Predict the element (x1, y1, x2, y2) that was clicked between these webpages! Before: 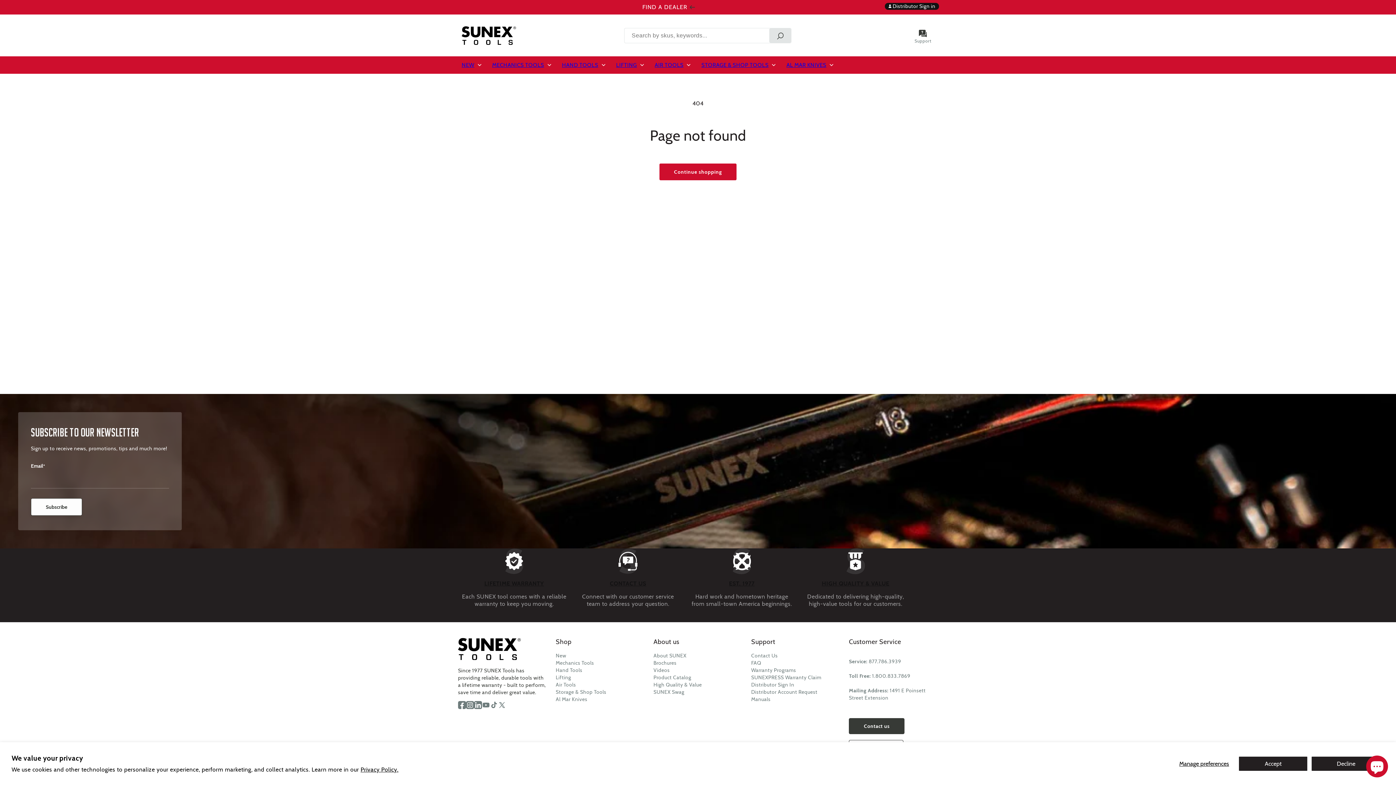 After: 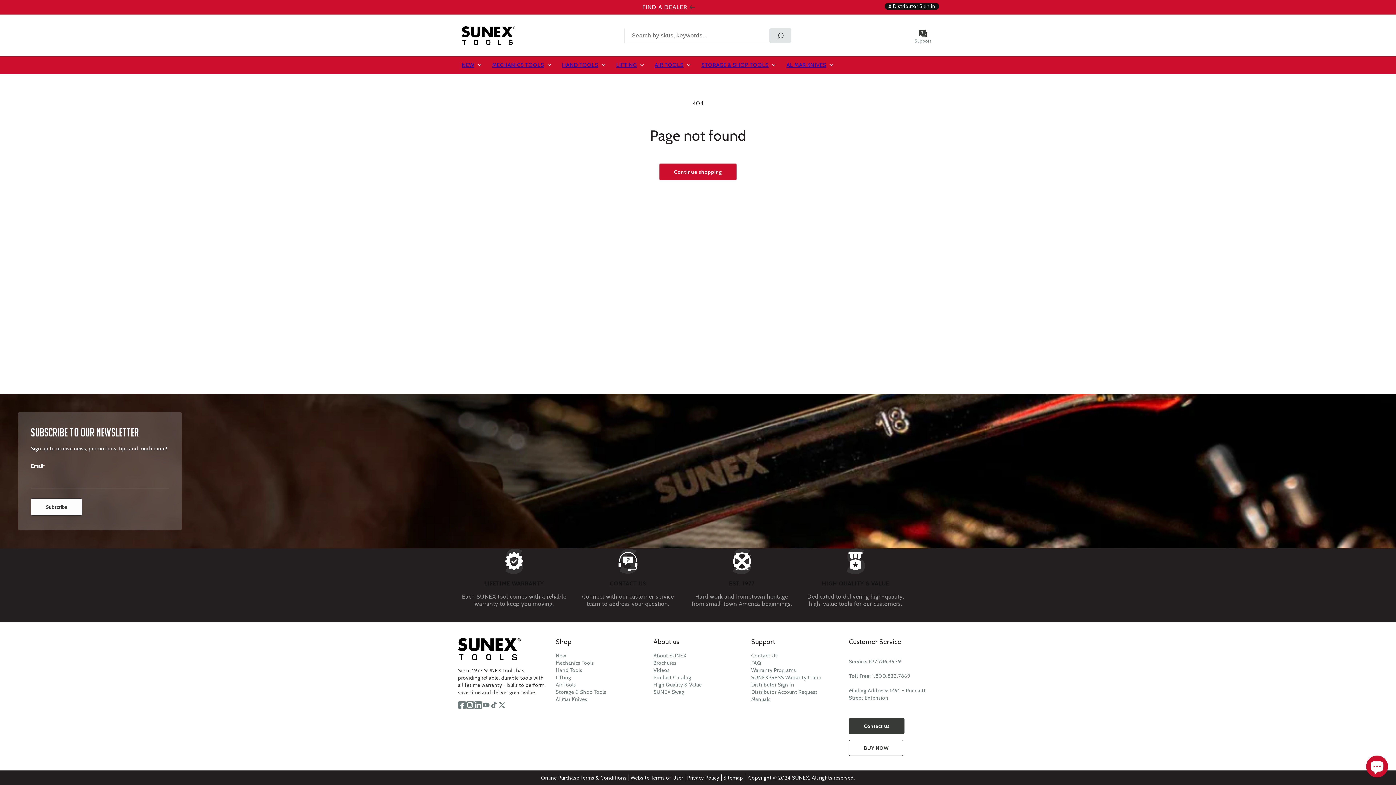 Action: bbox: (1238, 756, 1308, 771) label: Accept